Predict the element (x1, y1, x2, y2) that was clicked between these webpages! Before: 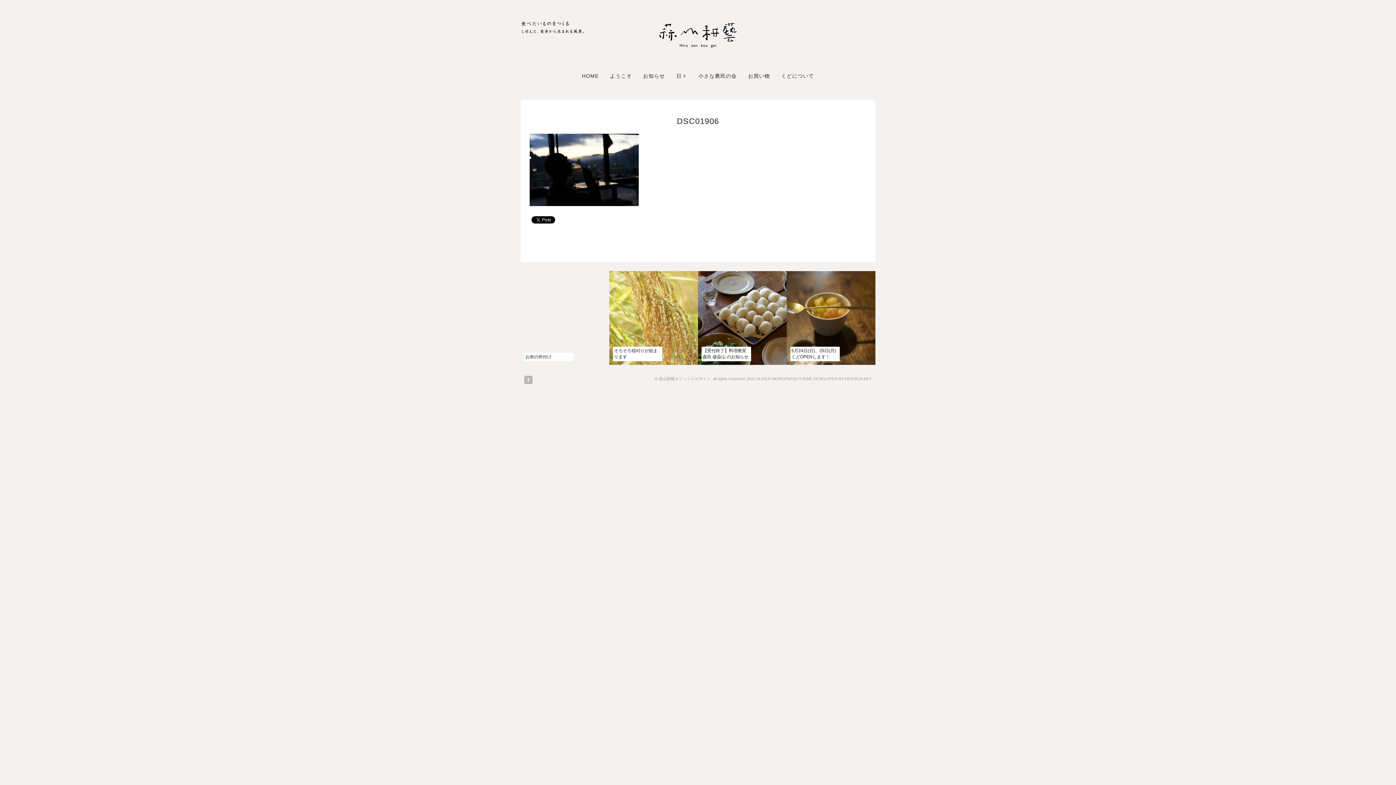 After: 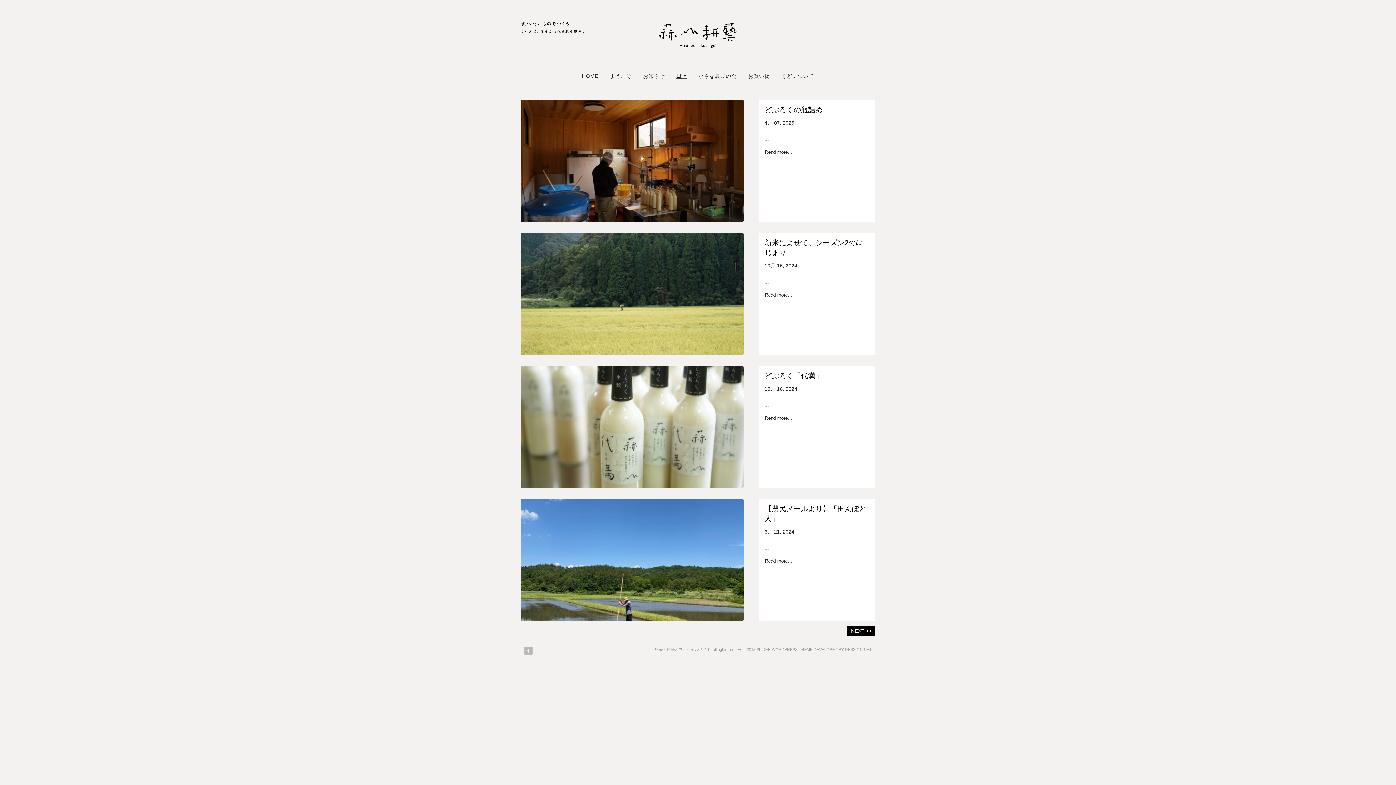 Action: label: 日々 bbox: (674, 71, 689, 81)